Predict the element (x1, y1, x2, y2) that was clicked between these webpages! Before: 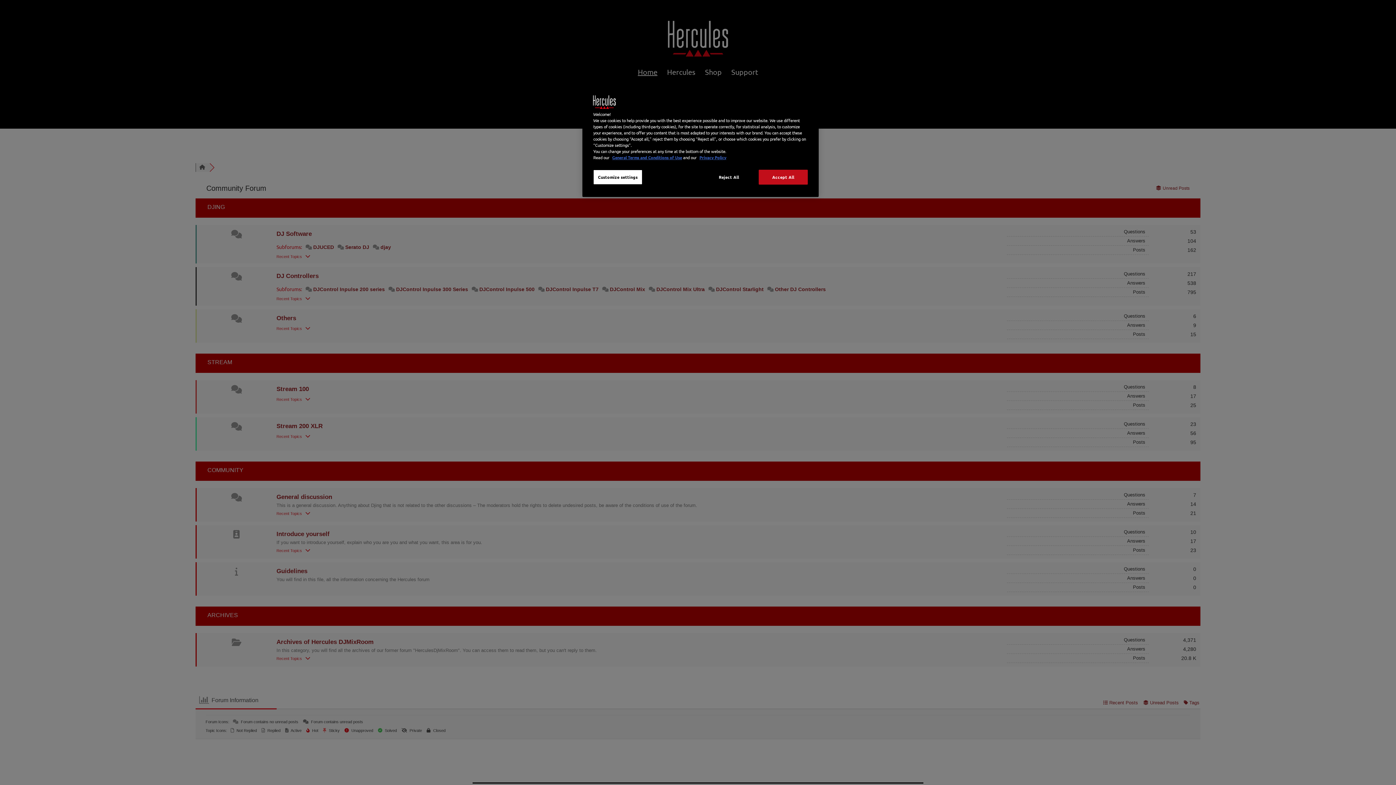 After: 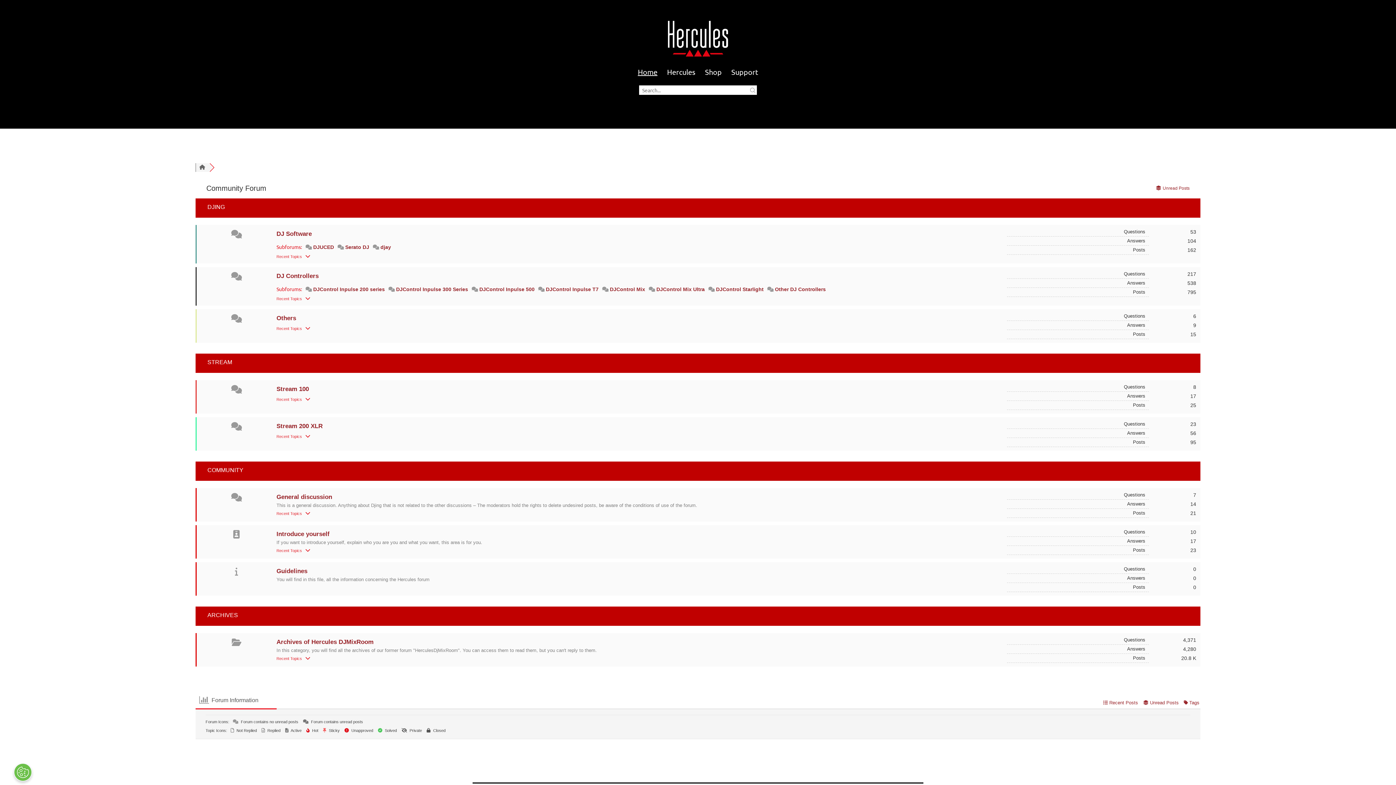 Action: label: Reject All bbox: (704, 169, 753, 184)